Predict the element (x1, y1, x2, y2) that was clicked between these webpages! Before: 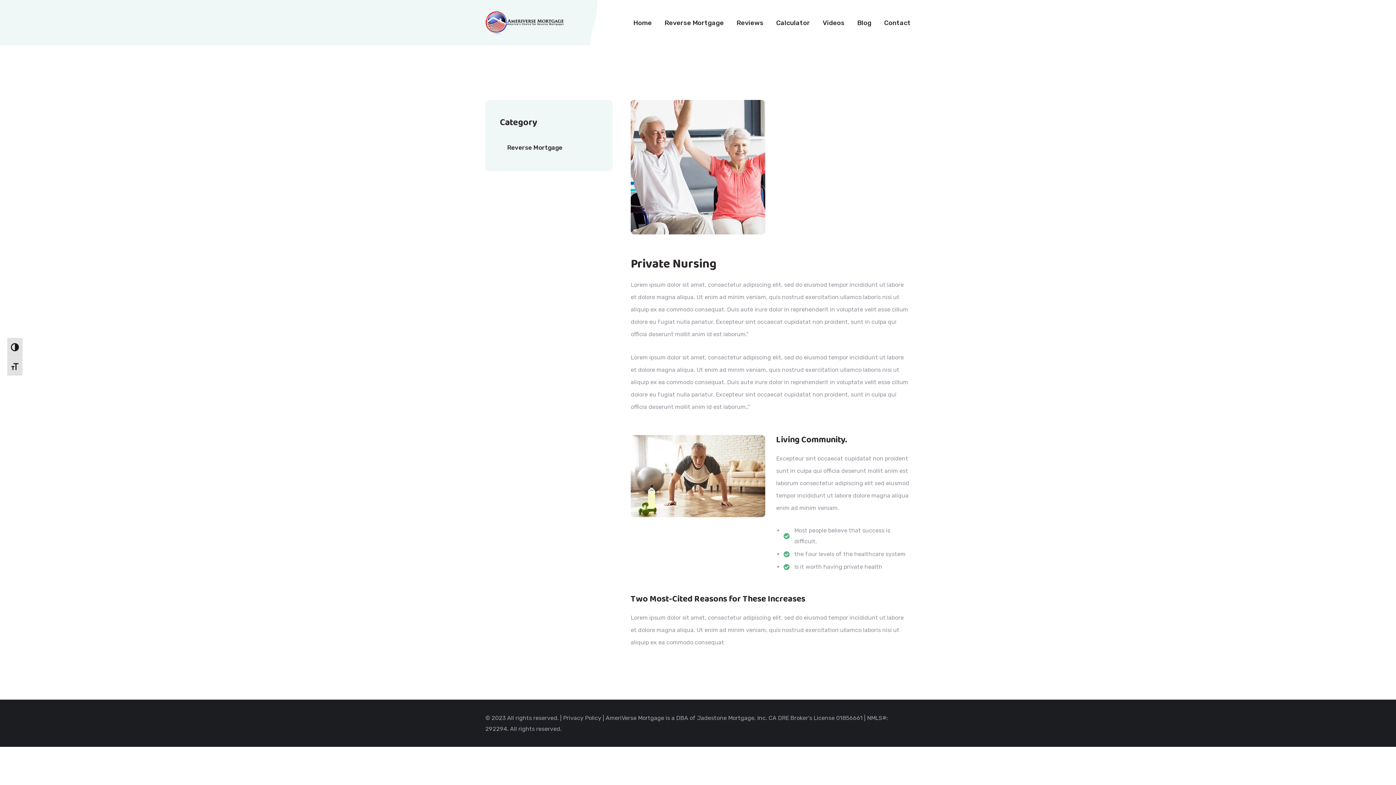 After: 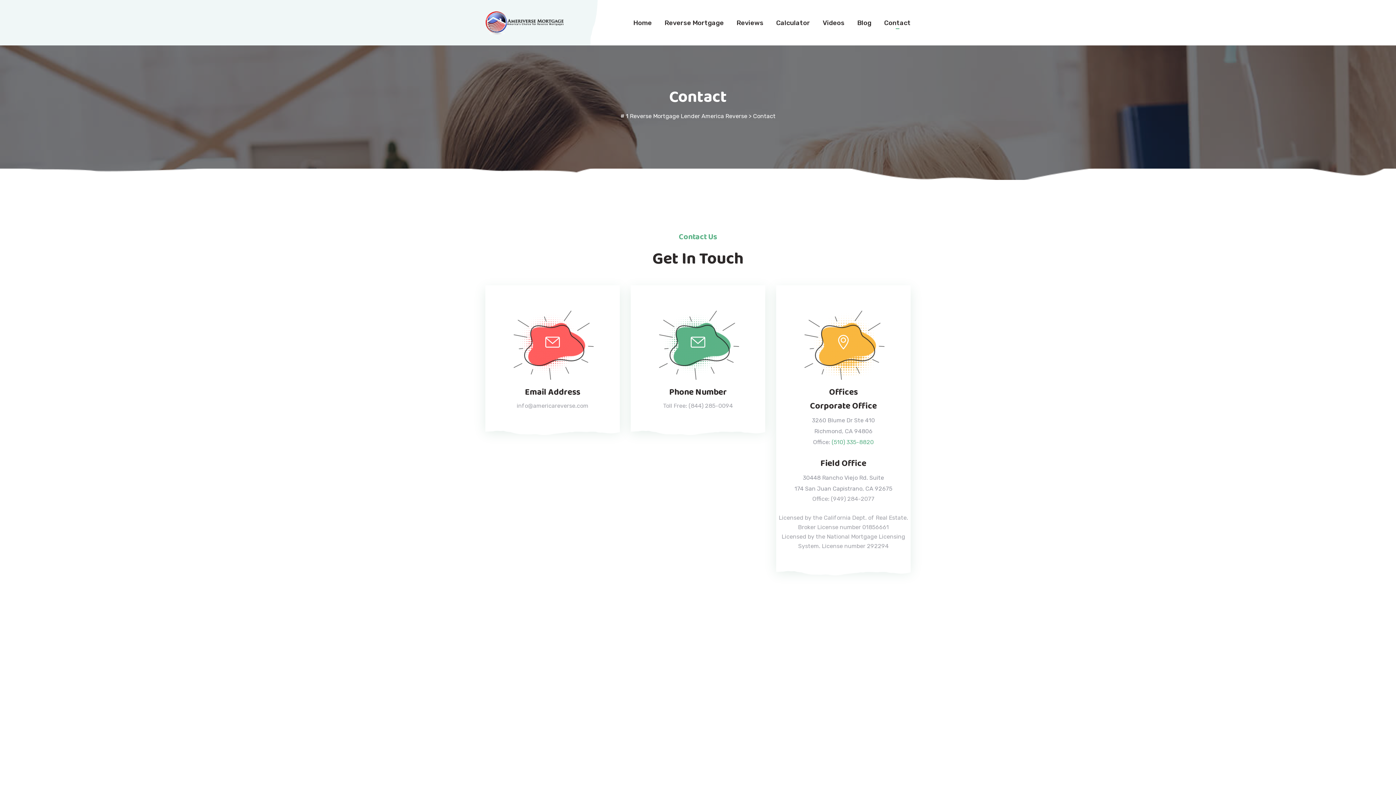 Action: bbox: (884, 17, 910, 28) label: Contact